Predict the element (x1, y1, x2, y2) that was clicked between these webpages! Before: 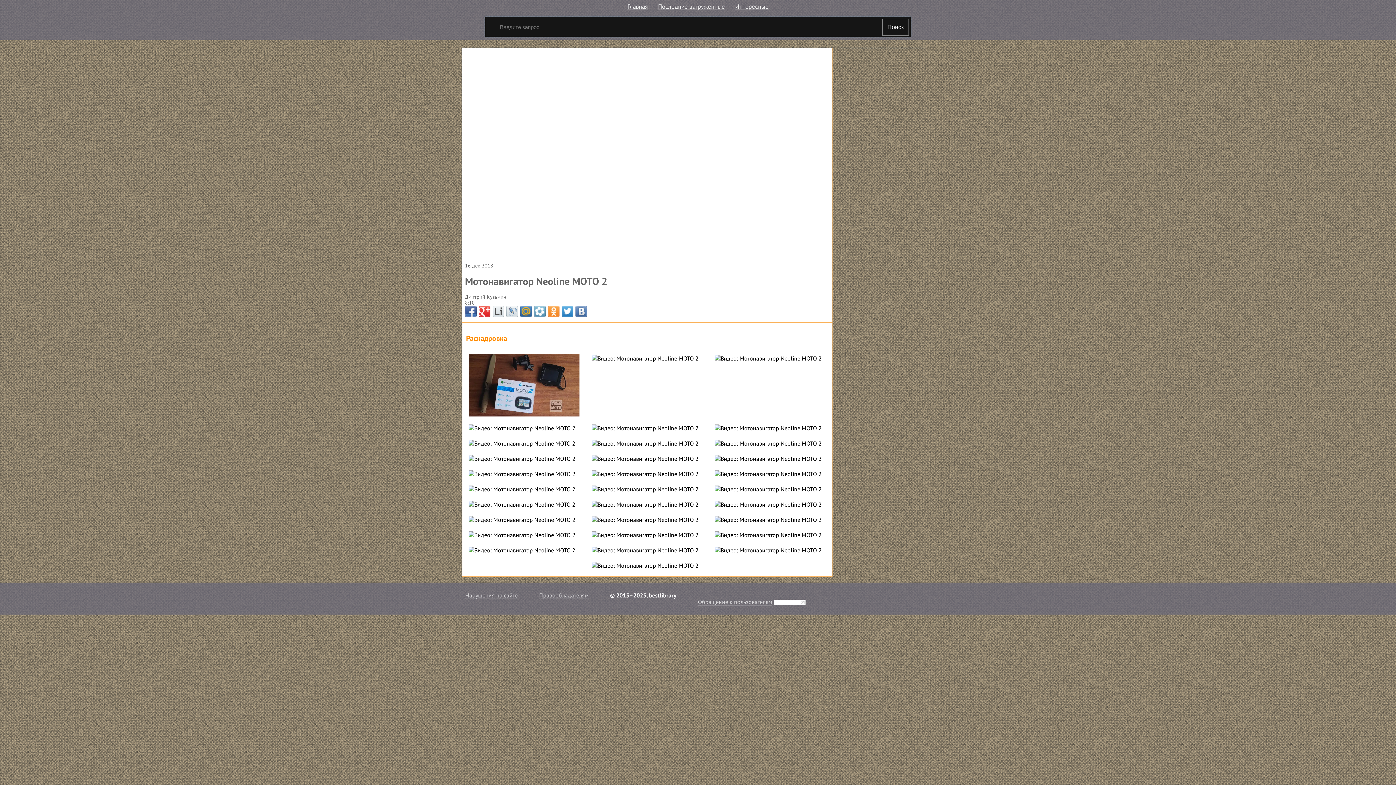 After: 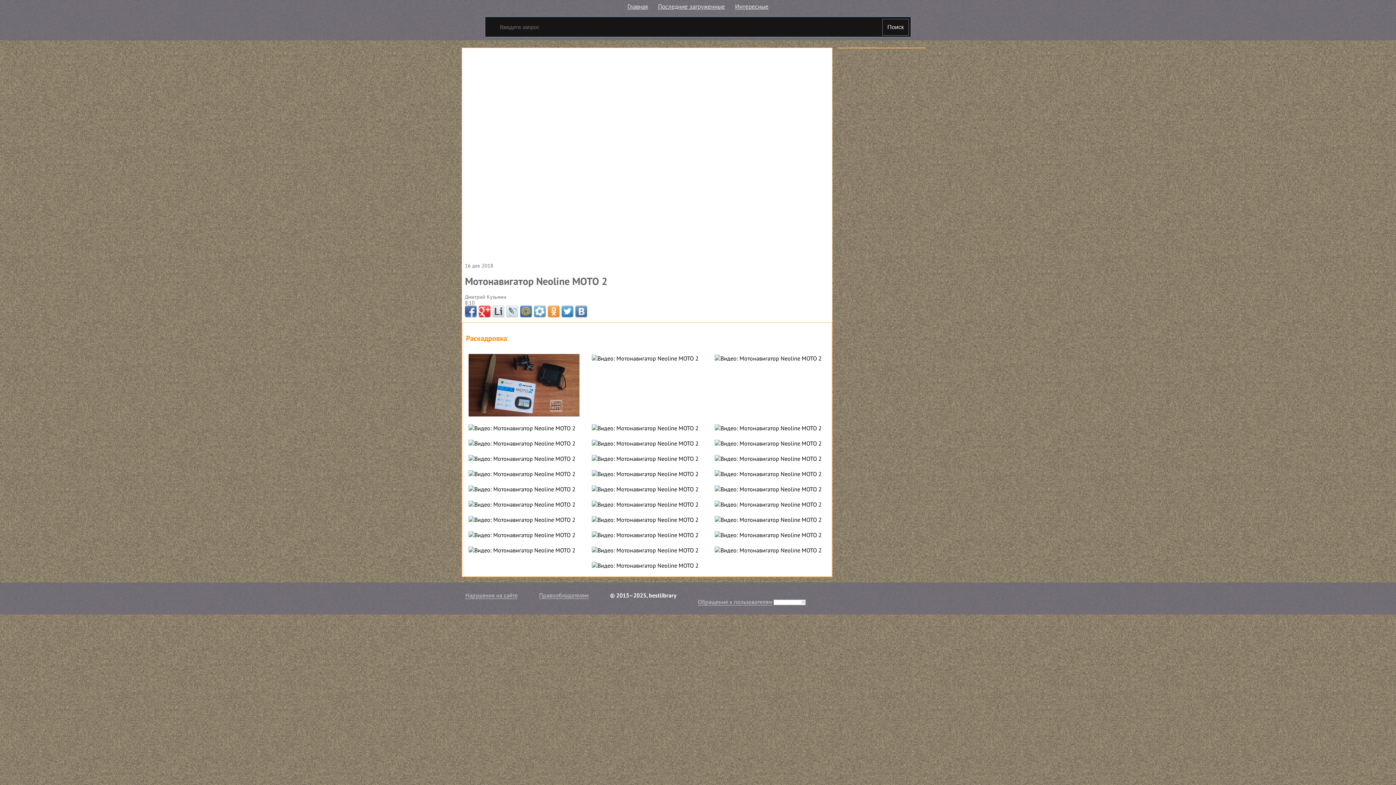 Action: bbox: (520, 305, 532, 317)